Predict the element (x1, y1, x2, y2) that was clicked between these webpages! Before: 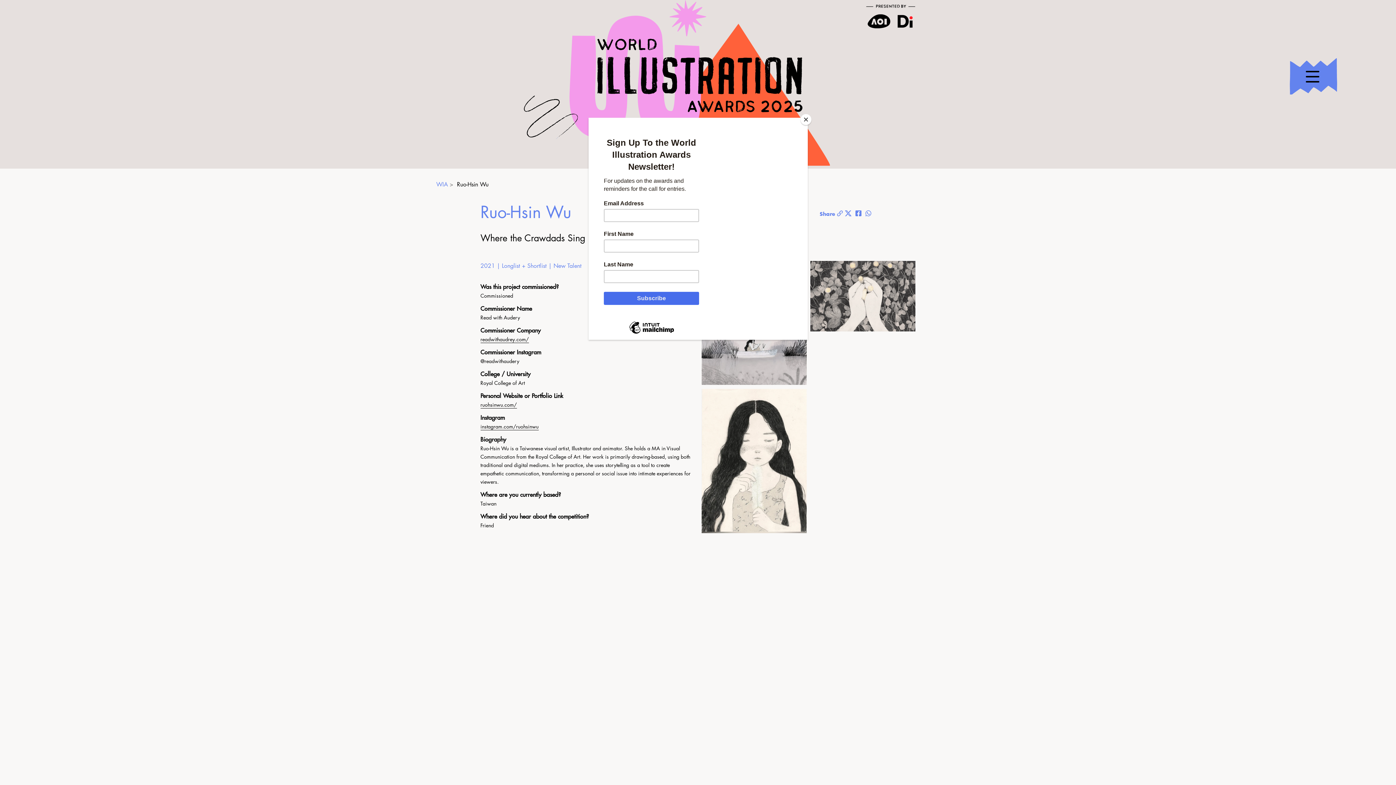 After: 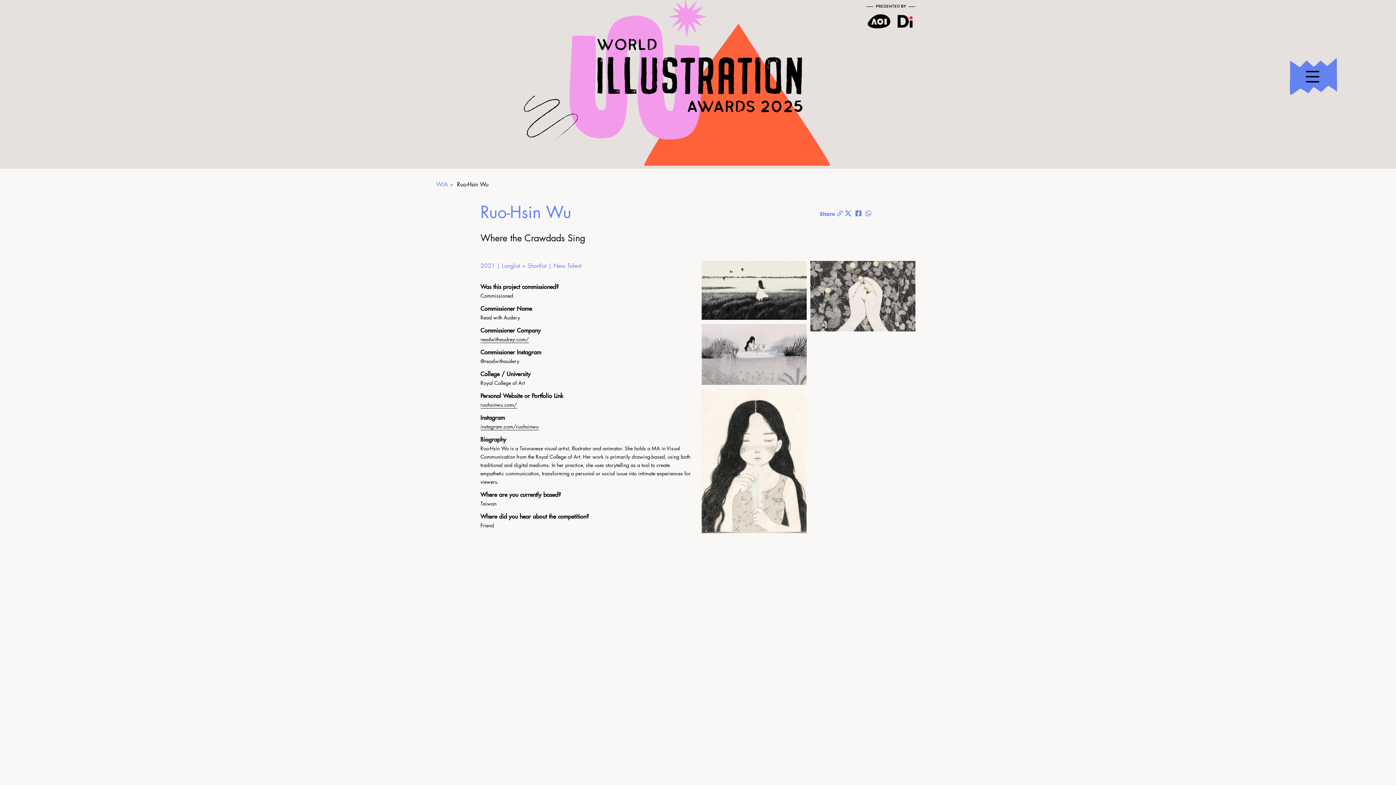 Action: label: Close bbox: (800, 114, 811, 125)